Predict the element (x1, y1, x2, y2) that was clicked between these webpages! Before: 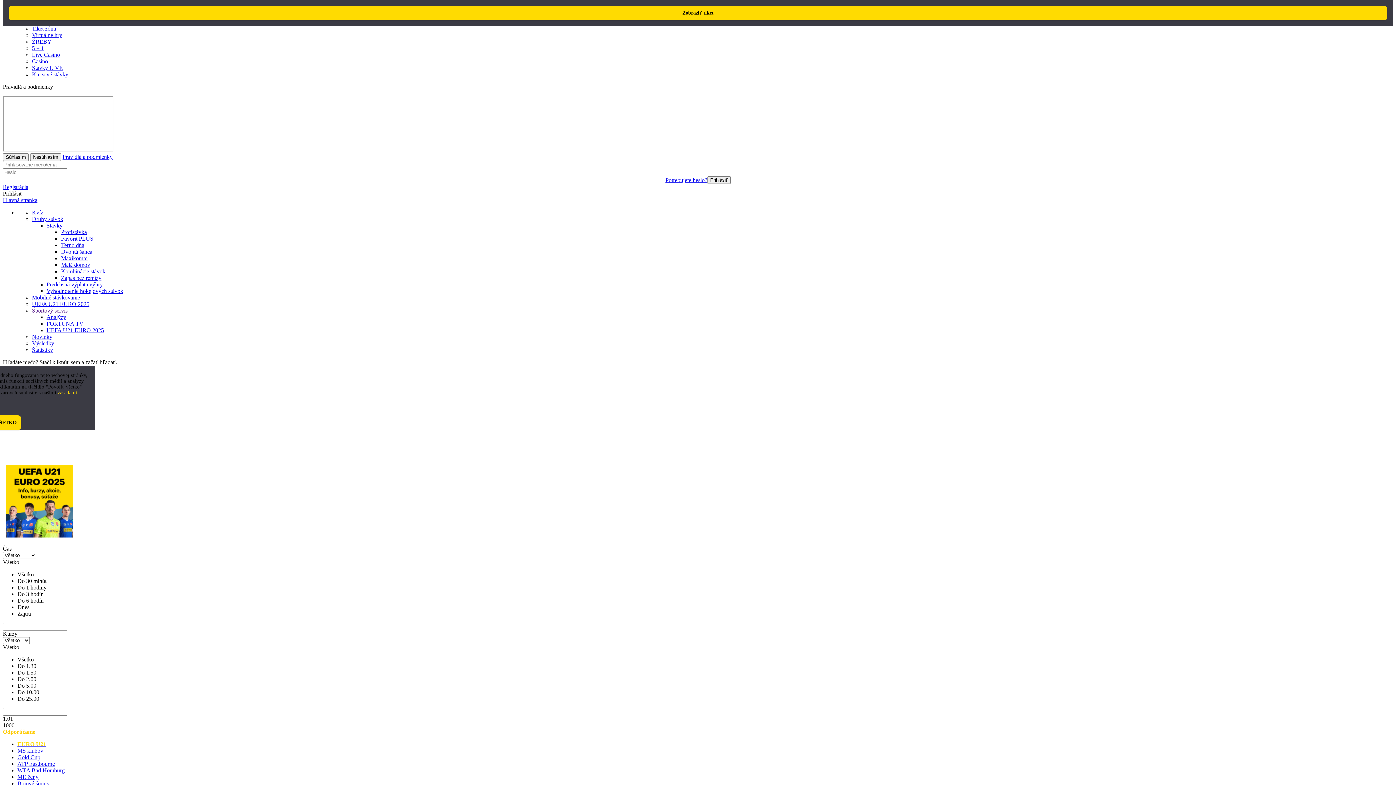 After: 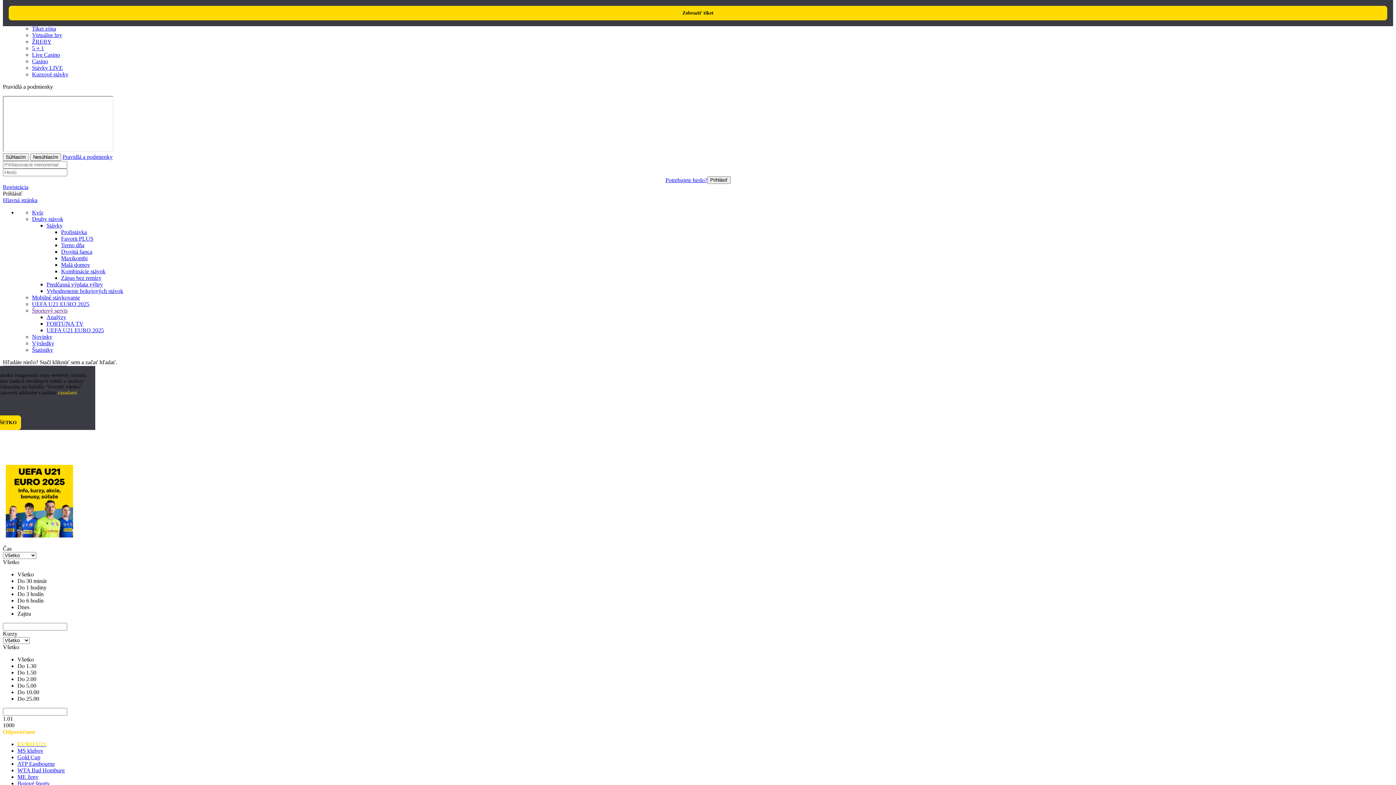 Action: label: Vyhodnotenie hokejových stávok bbox: (46, 288, 123, 294)